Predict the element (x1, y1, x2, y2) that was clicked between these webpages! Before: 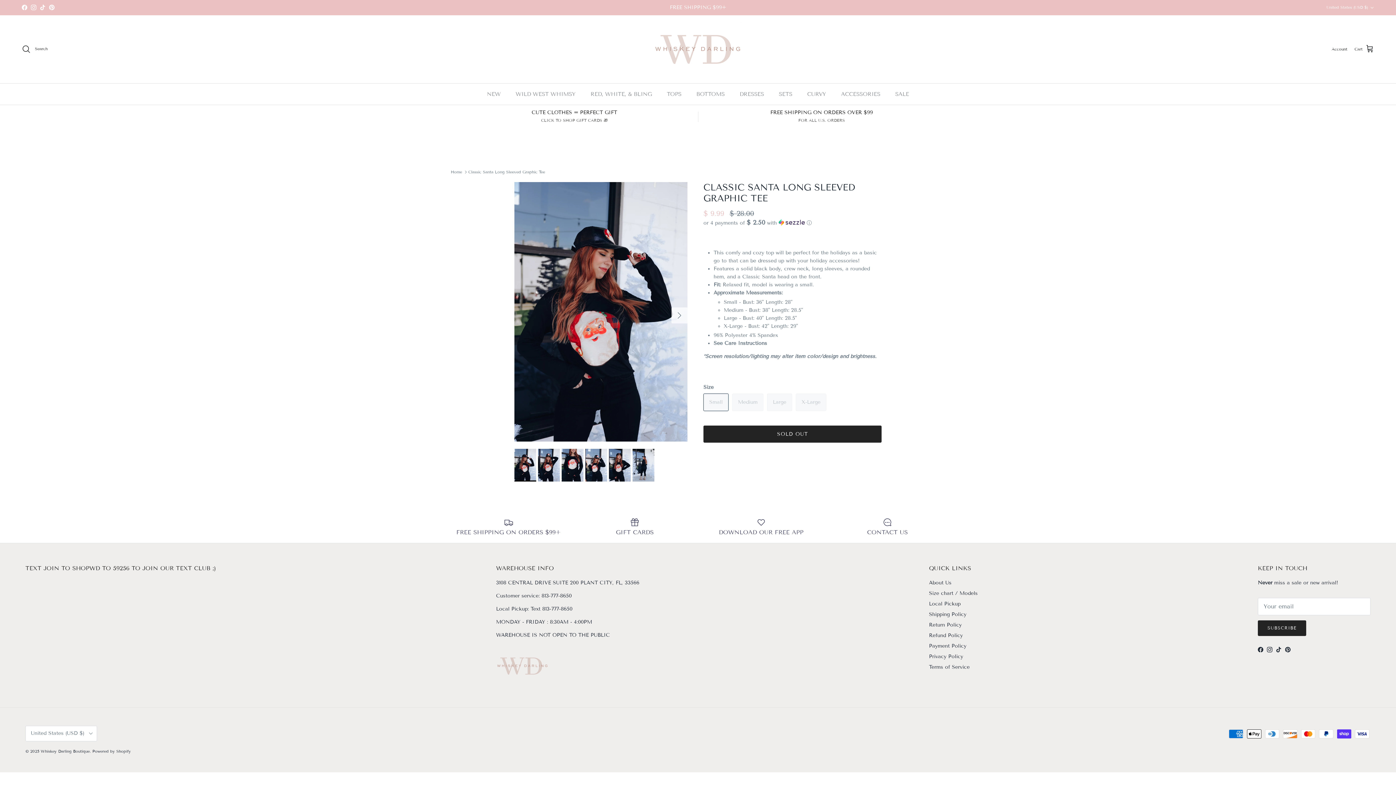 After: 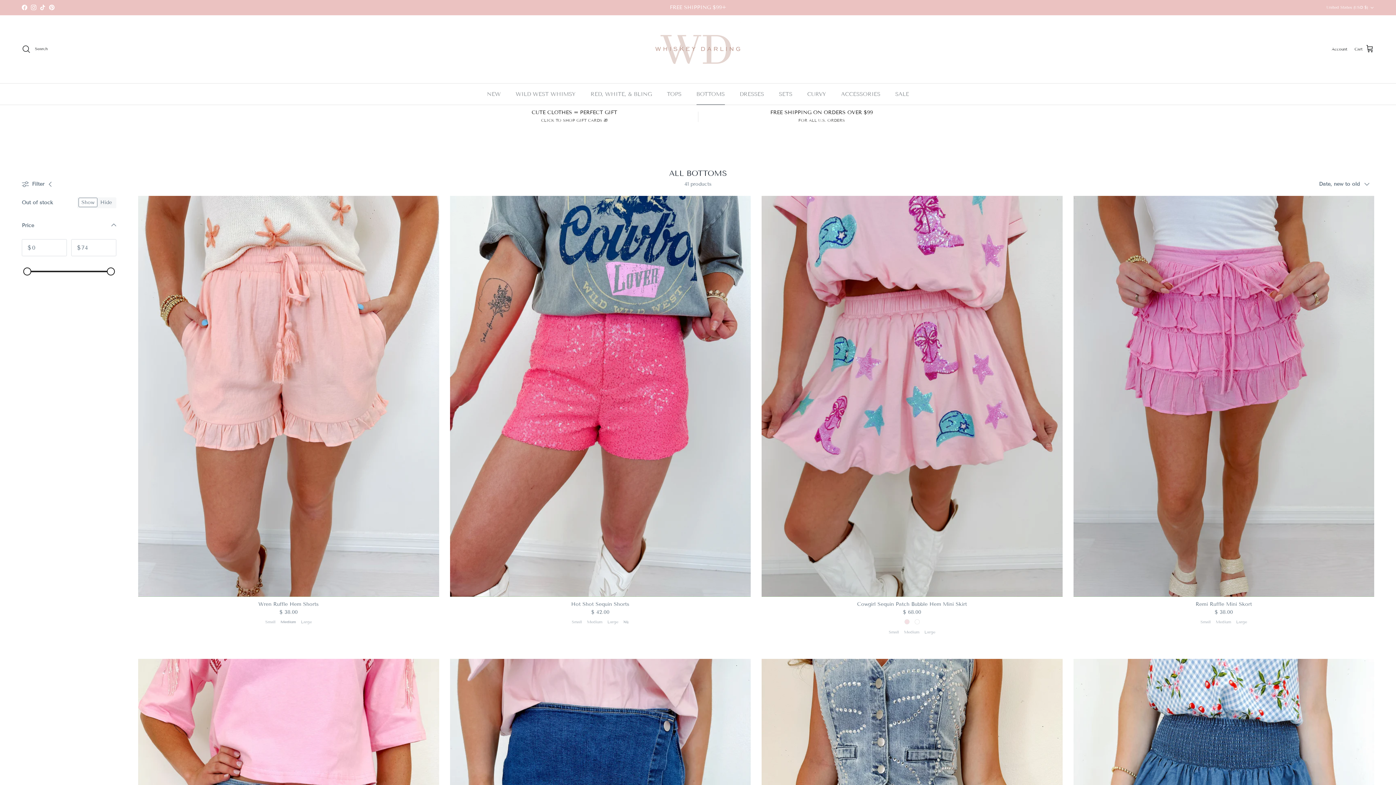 Action: label: BOTTOMS bbox: (690, 83, 731, 104)